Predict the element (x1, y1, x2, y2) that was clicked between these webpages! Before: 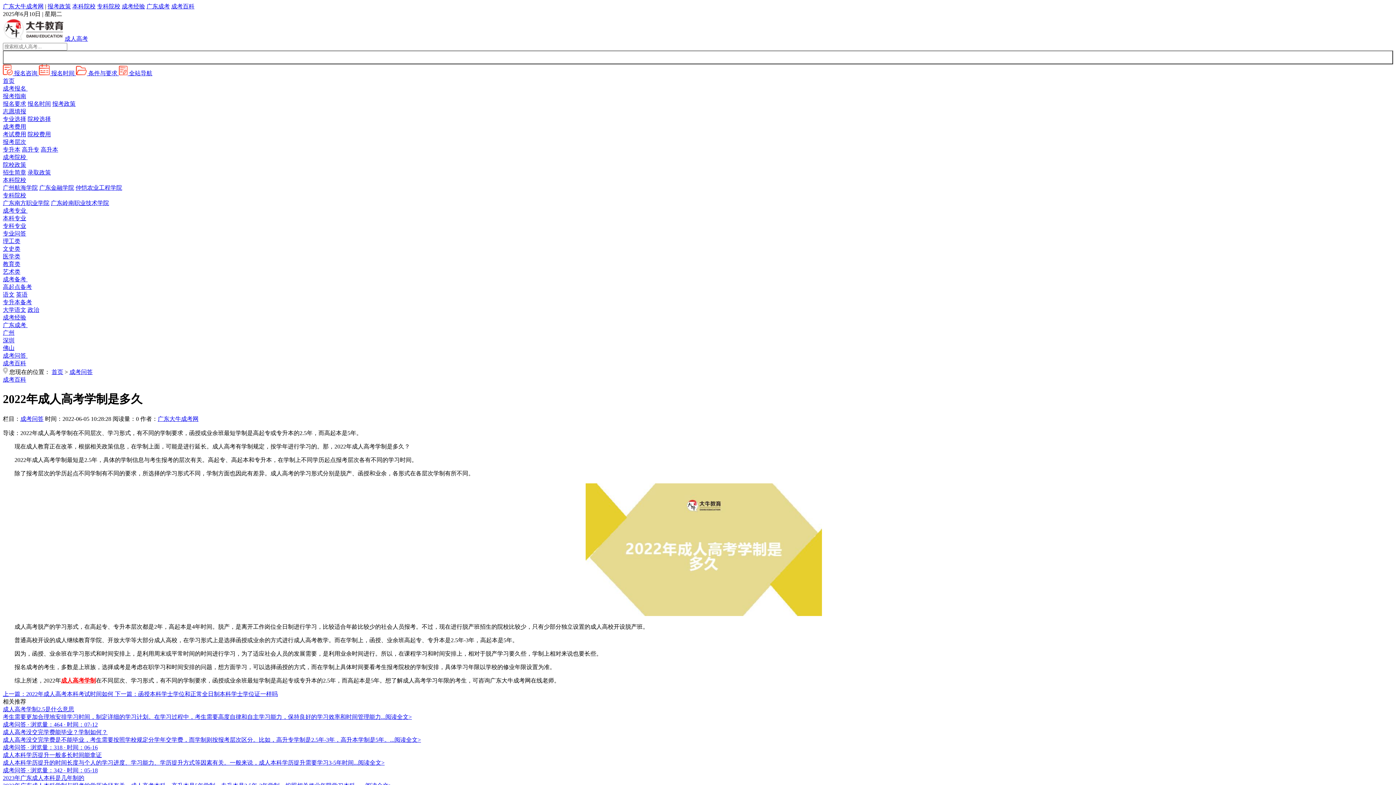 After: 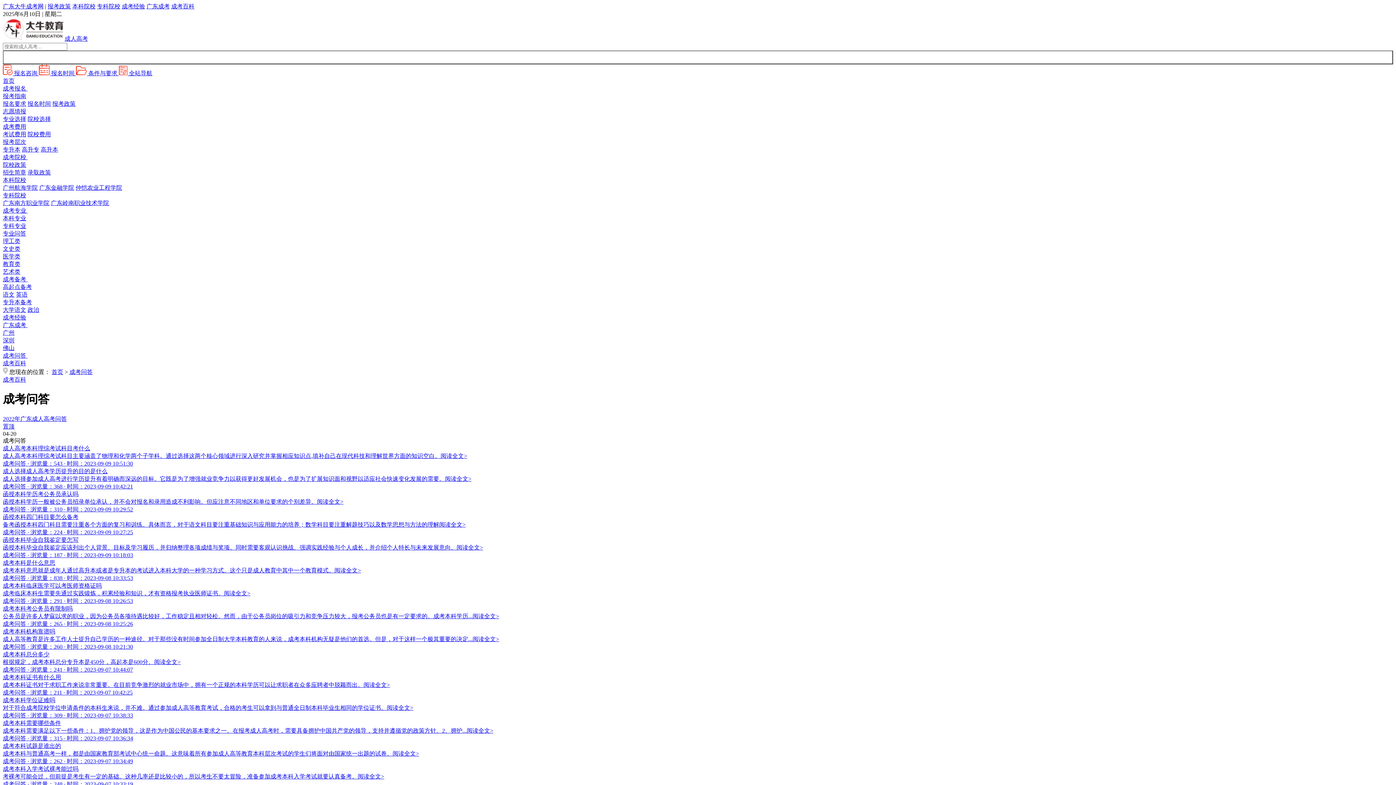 Action: bbox: (2, 352, 1393, 360) label: 成考问答 